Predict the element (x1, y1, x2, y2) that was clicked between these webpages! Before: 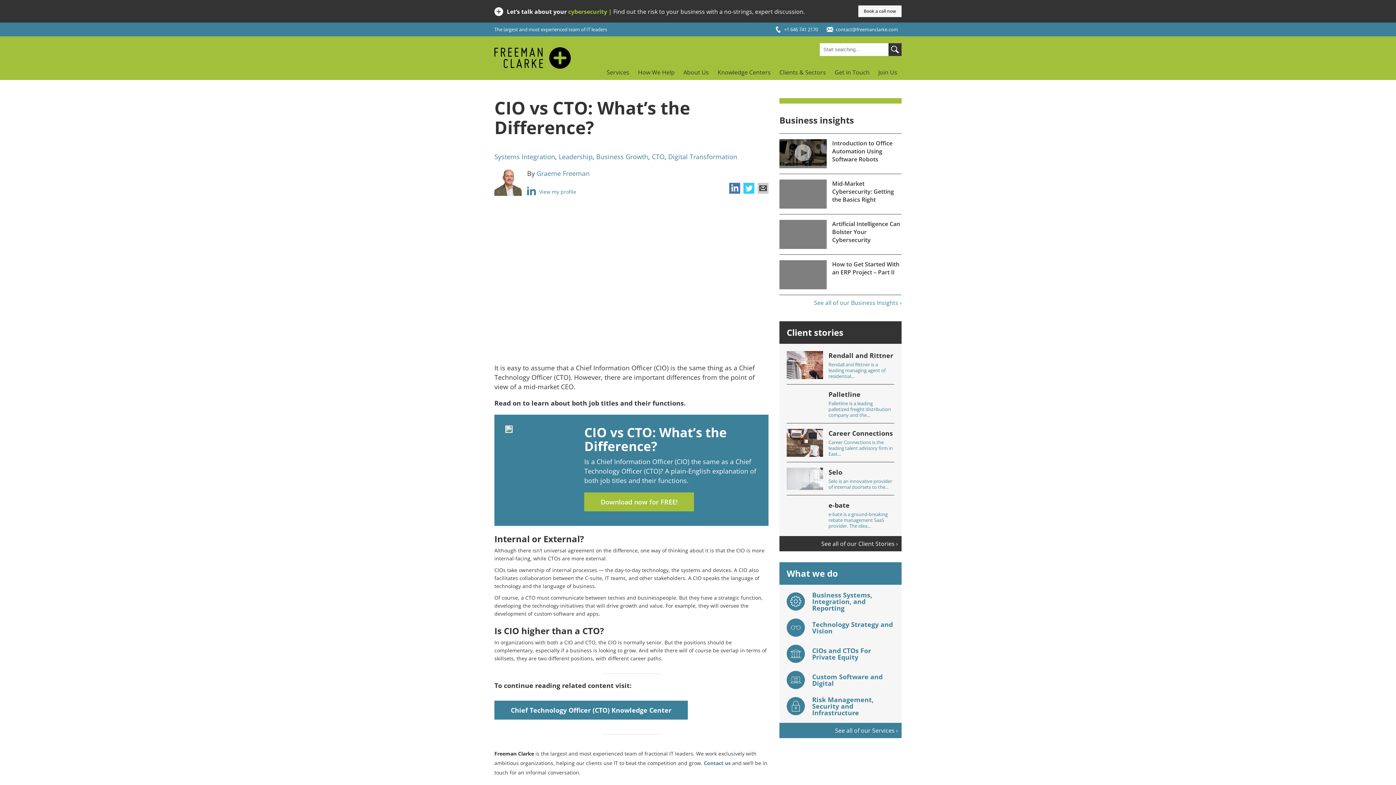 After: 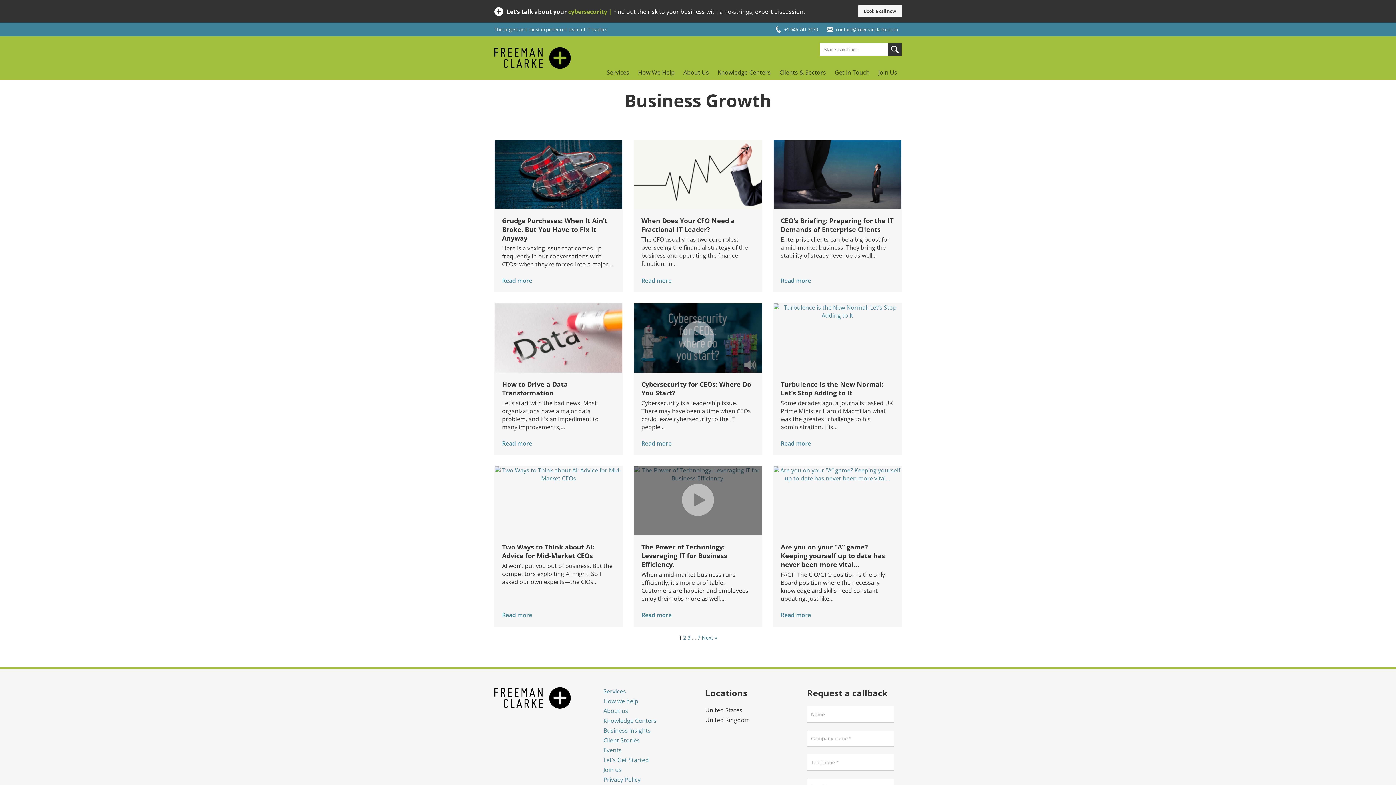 Action: label: Business Growth bbox: (596, 152, 648, 161)